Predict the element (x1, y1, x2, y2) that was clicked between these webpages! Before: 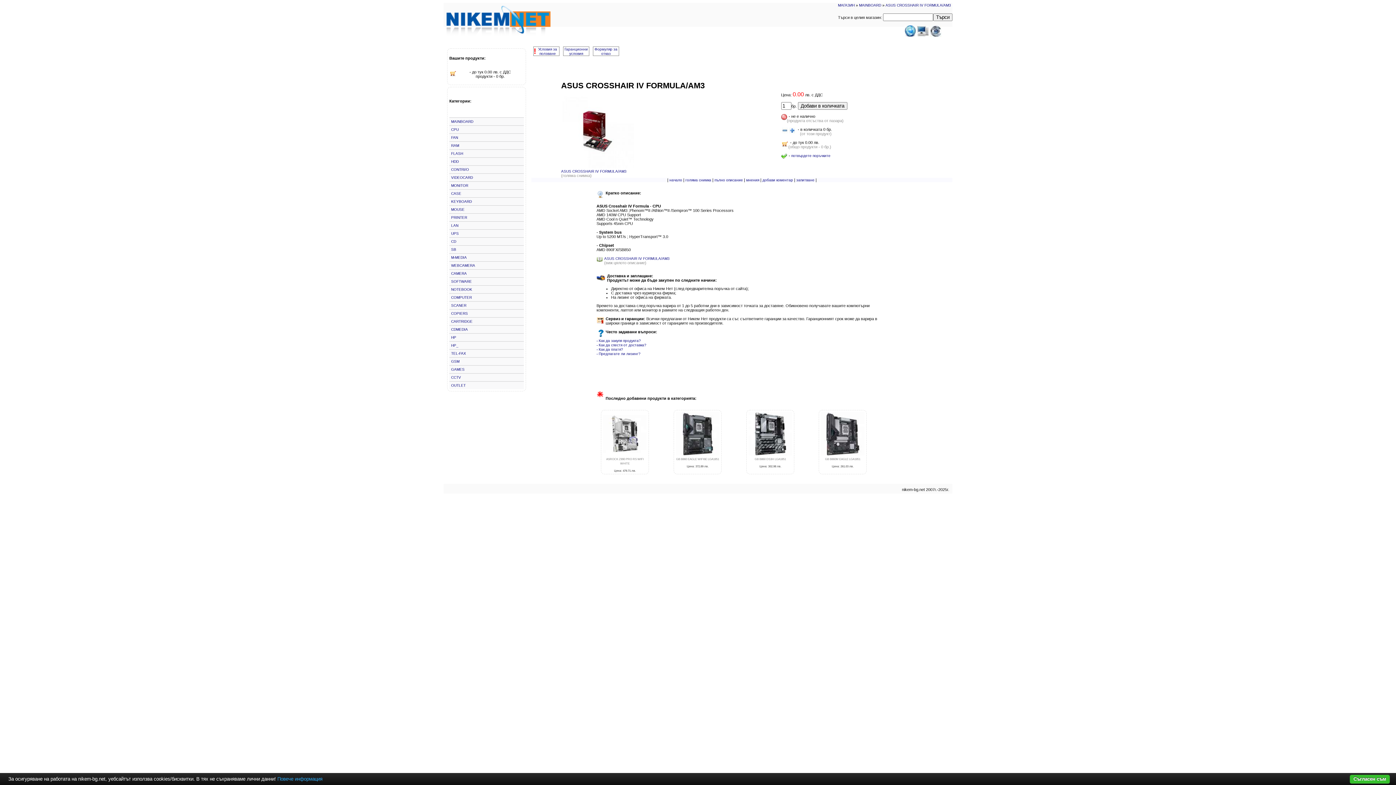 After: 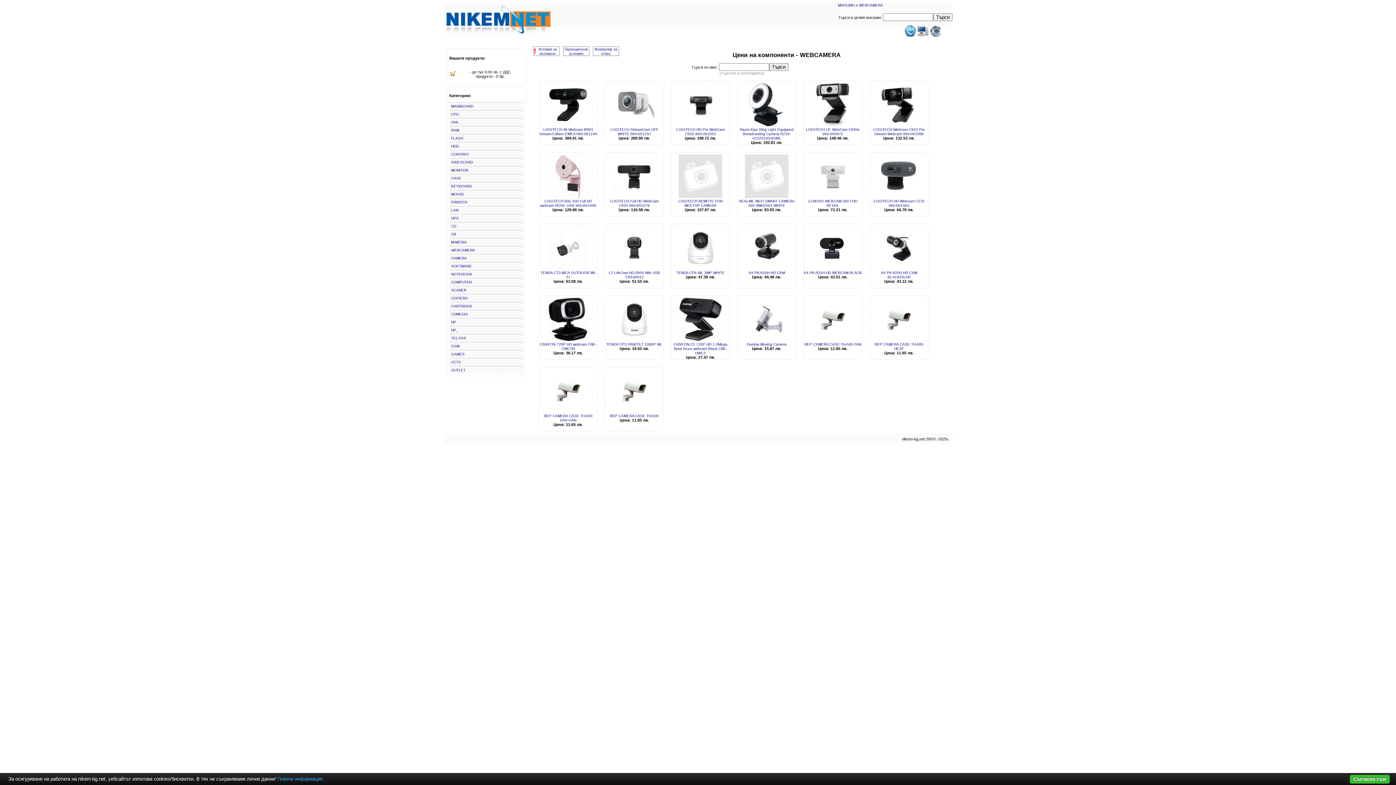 Action: bbox: (449, 261, 524, 269) label: WEBCAMERA